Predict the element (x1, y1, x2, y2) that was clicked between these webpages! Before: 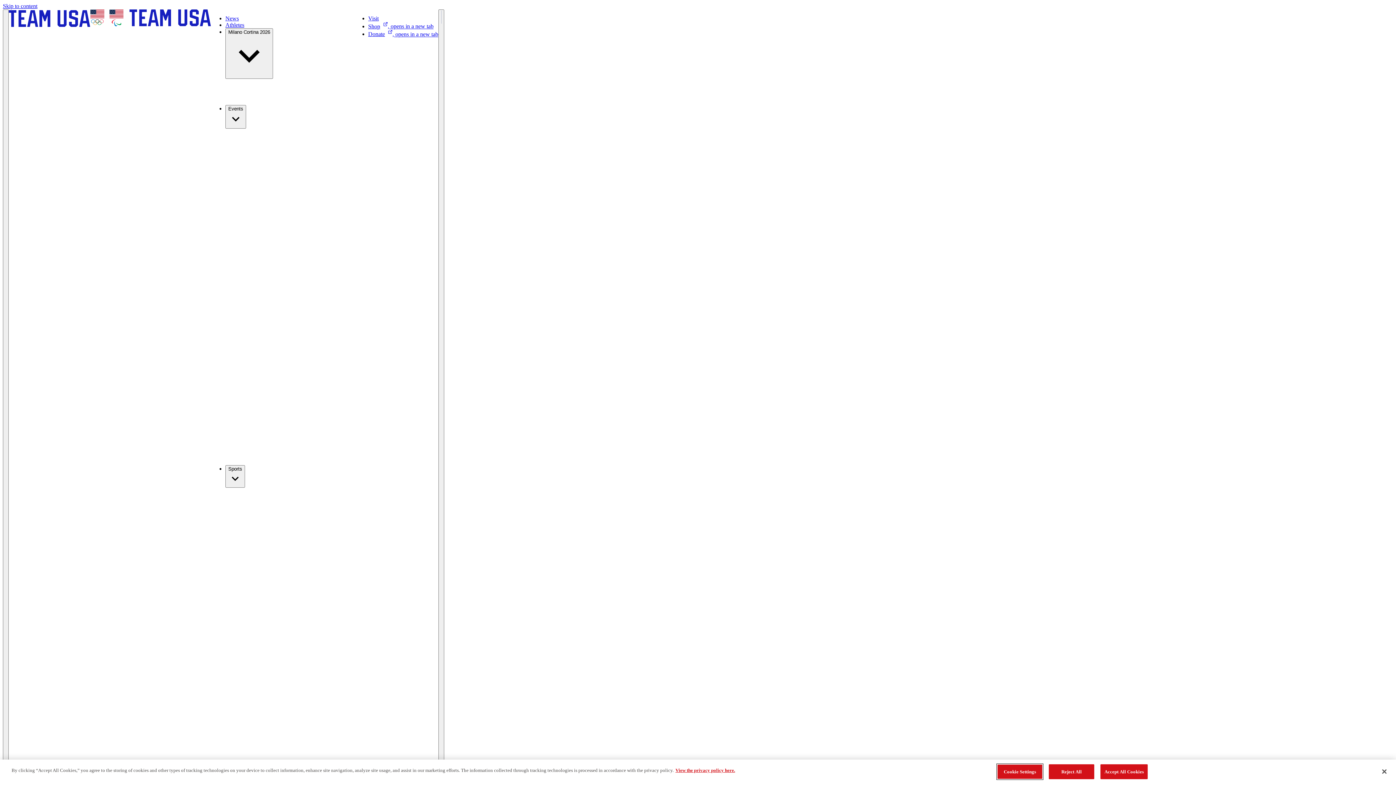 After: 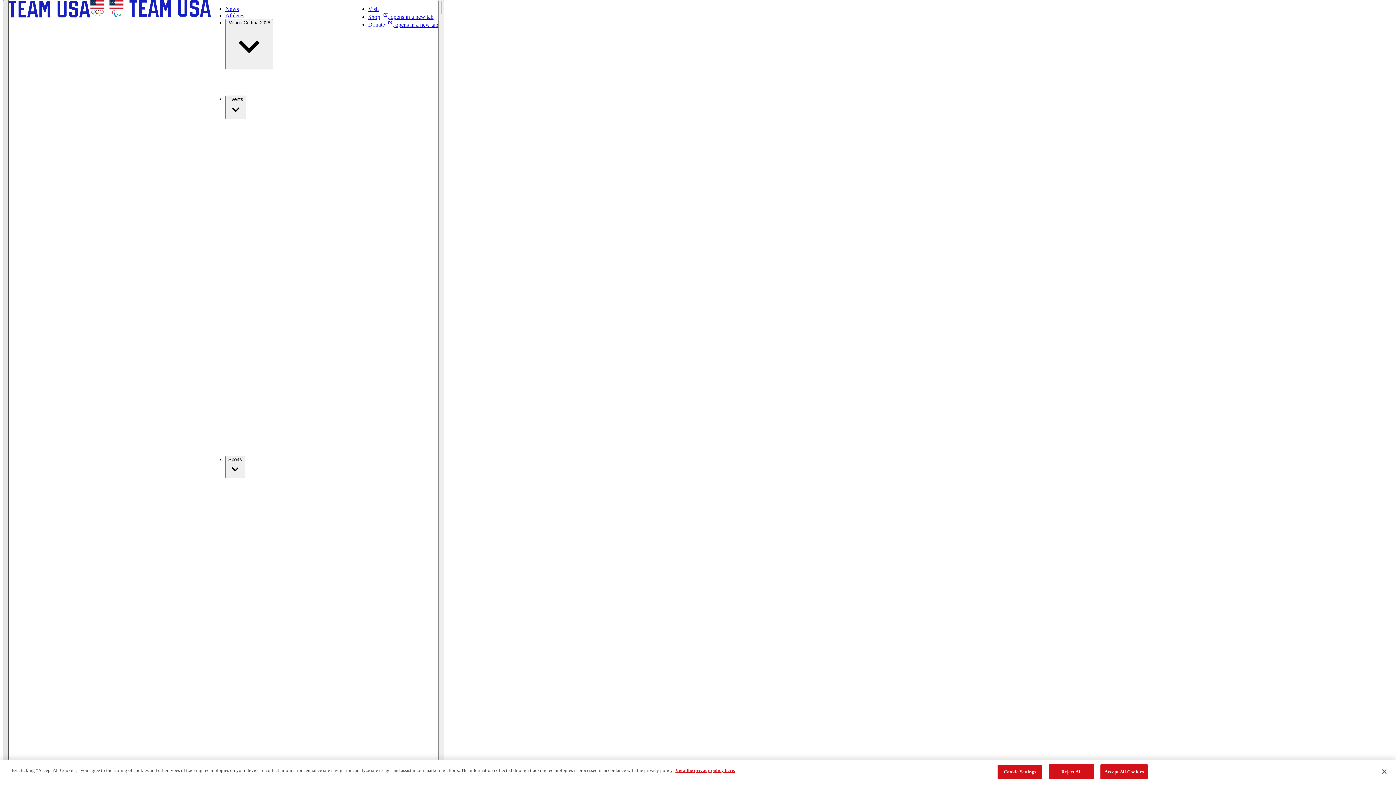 Action: label: Main Navigation Menu bbox: (2, 9, 8, 1034)